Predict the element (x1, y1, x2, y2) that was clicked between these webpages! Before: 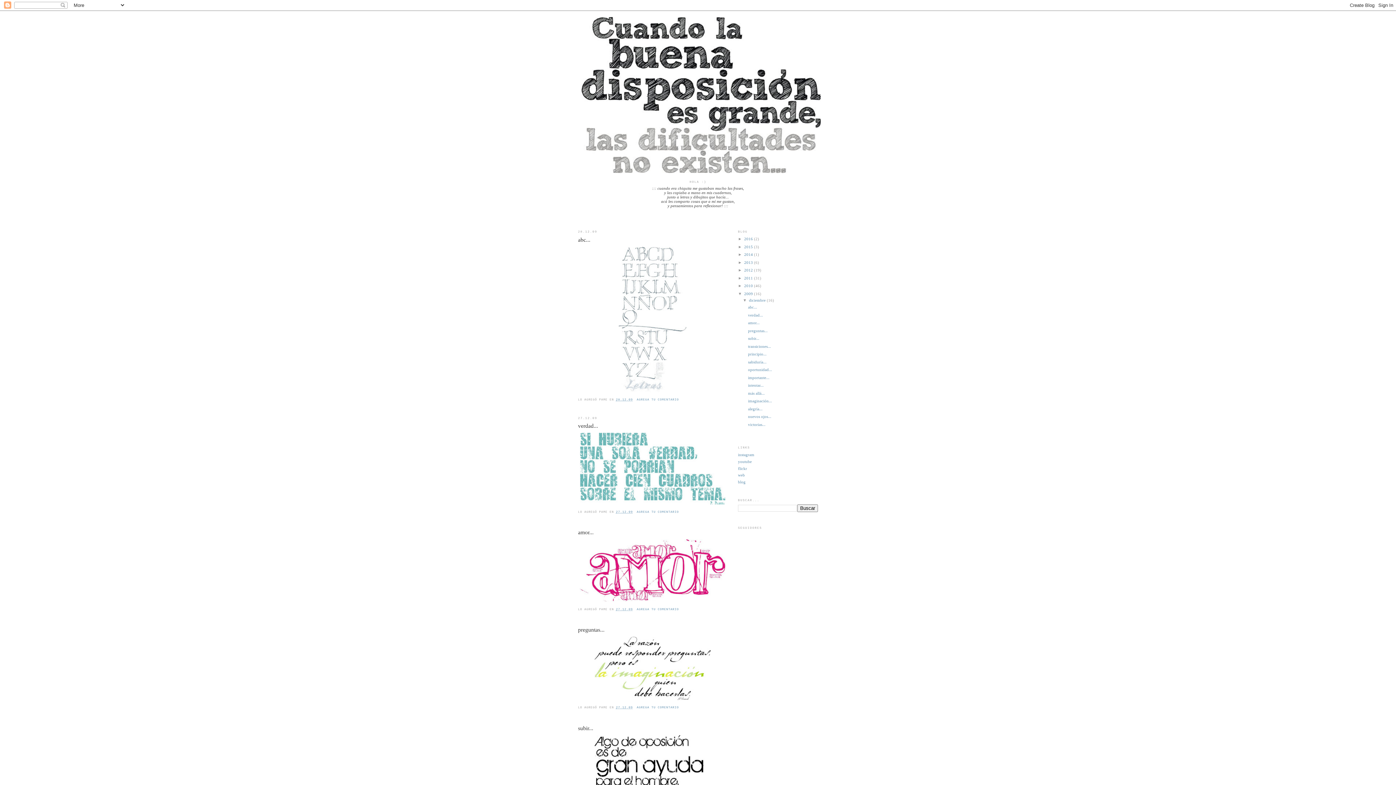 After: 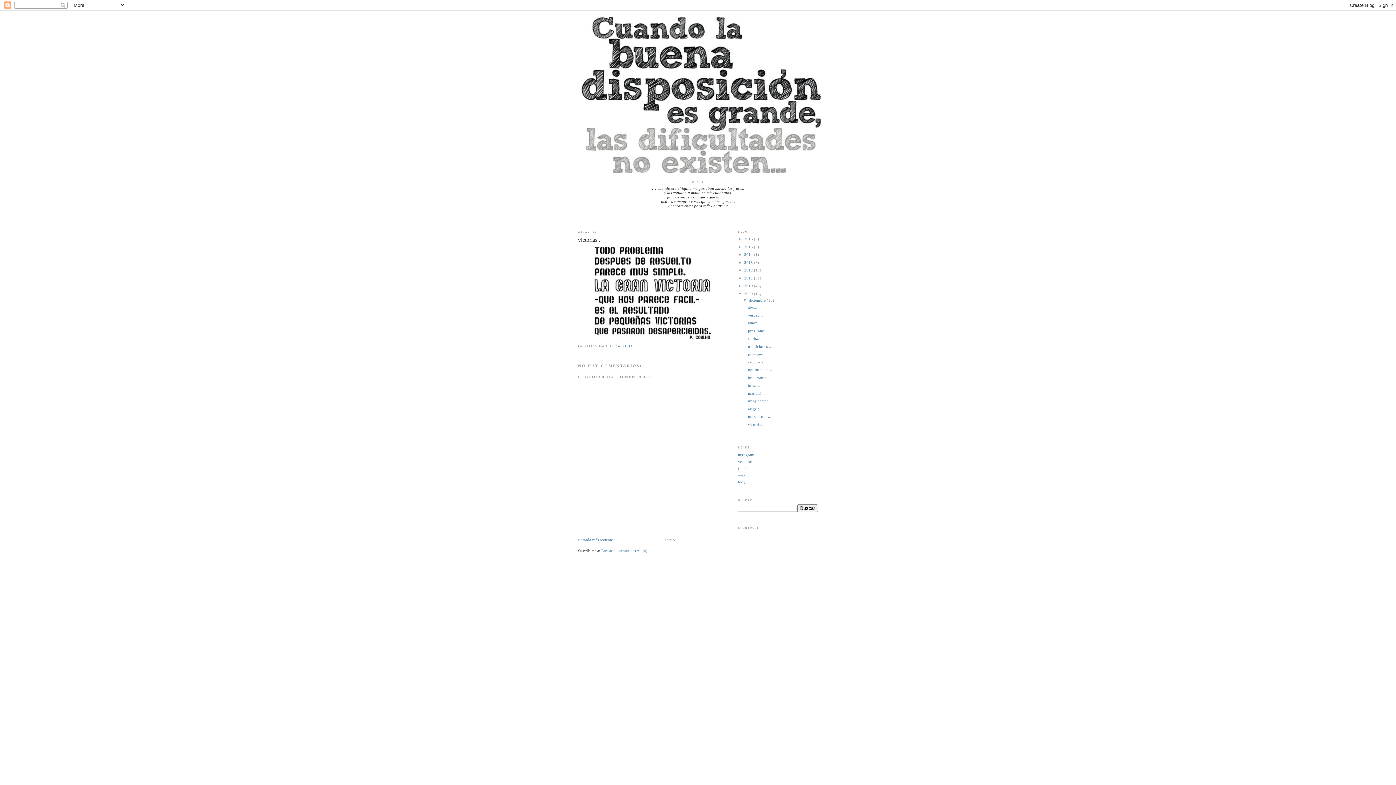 Action: label: victorias... bbox: (748, 422, 765, 426)